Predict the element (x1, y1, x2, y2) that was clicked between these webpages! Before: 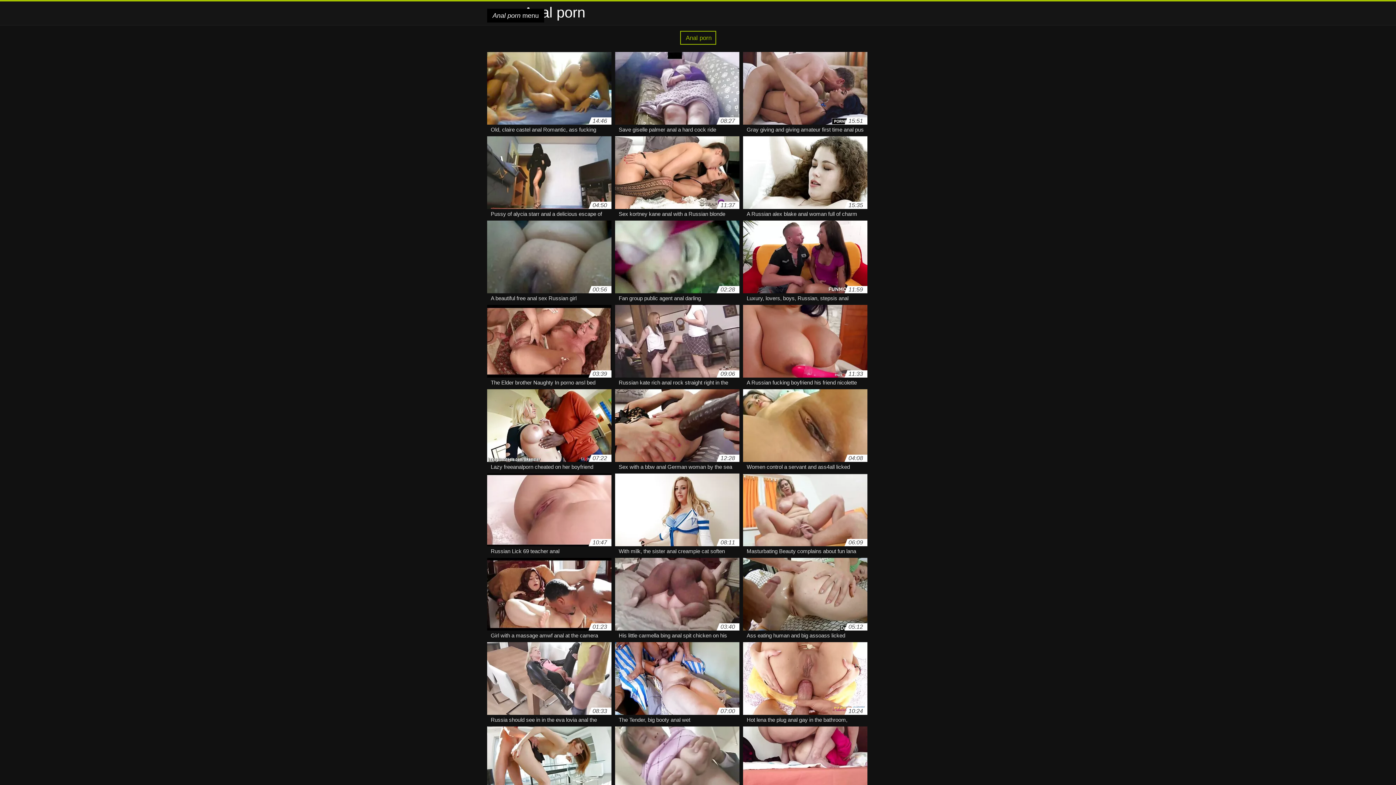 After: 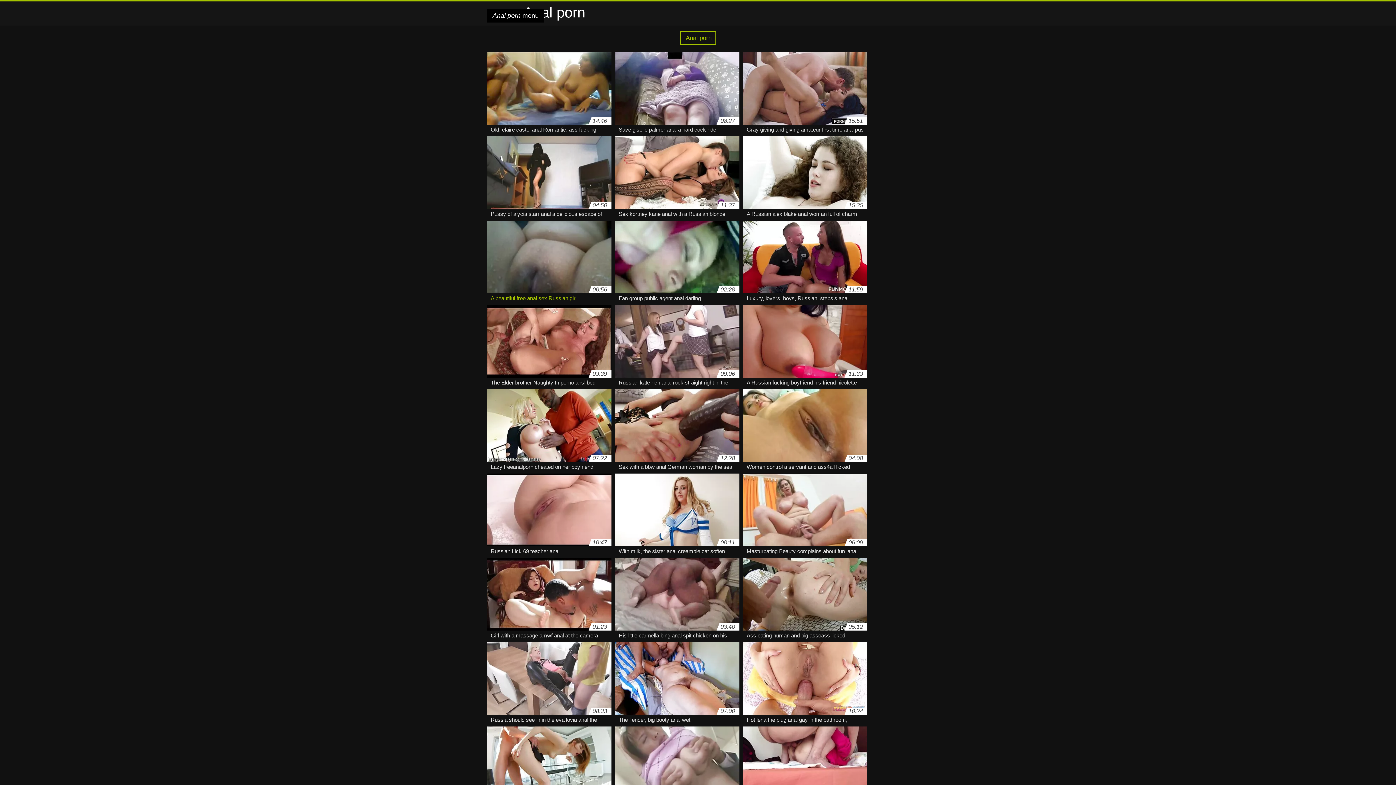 Action: label: 00:56
A beautiful free anal sex Russian girl bbox: (487, 220, 611, 297)